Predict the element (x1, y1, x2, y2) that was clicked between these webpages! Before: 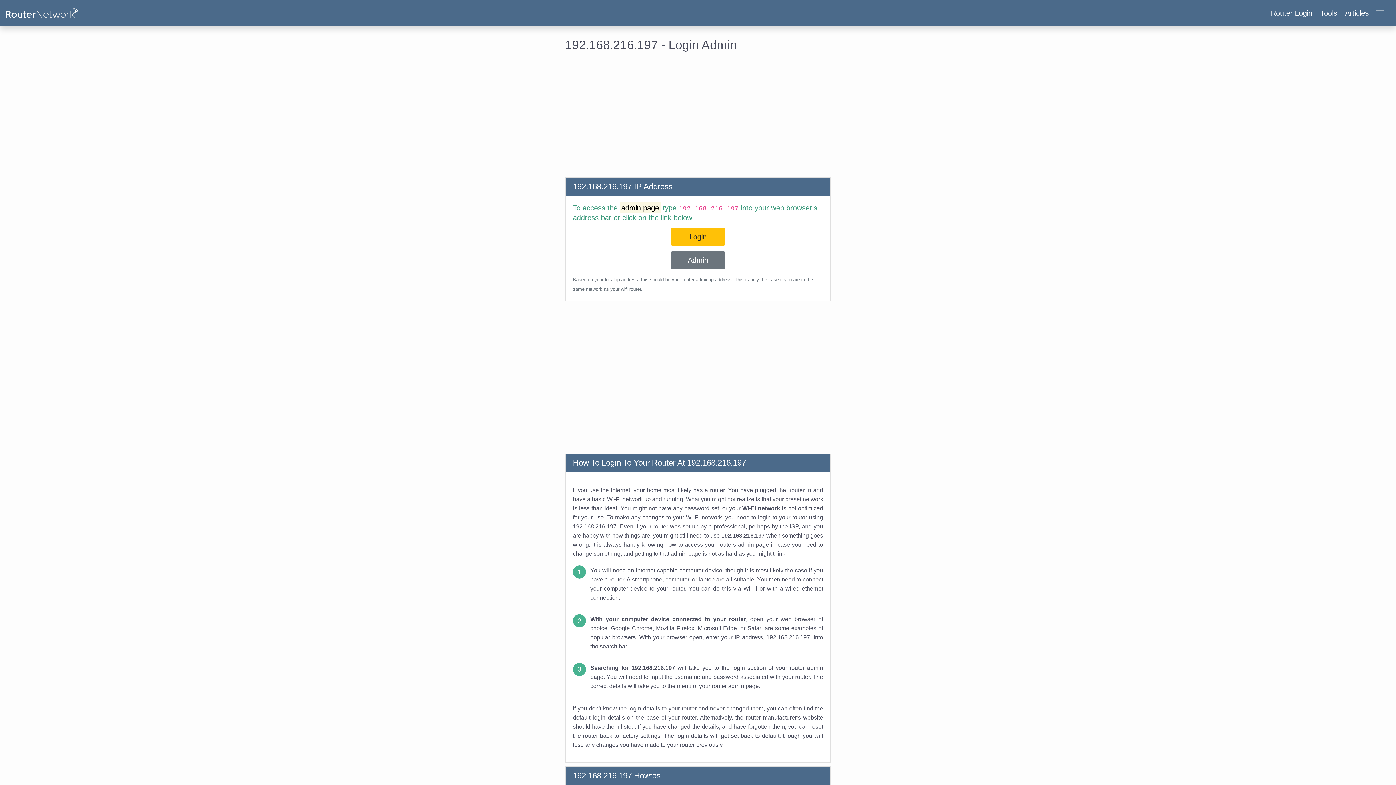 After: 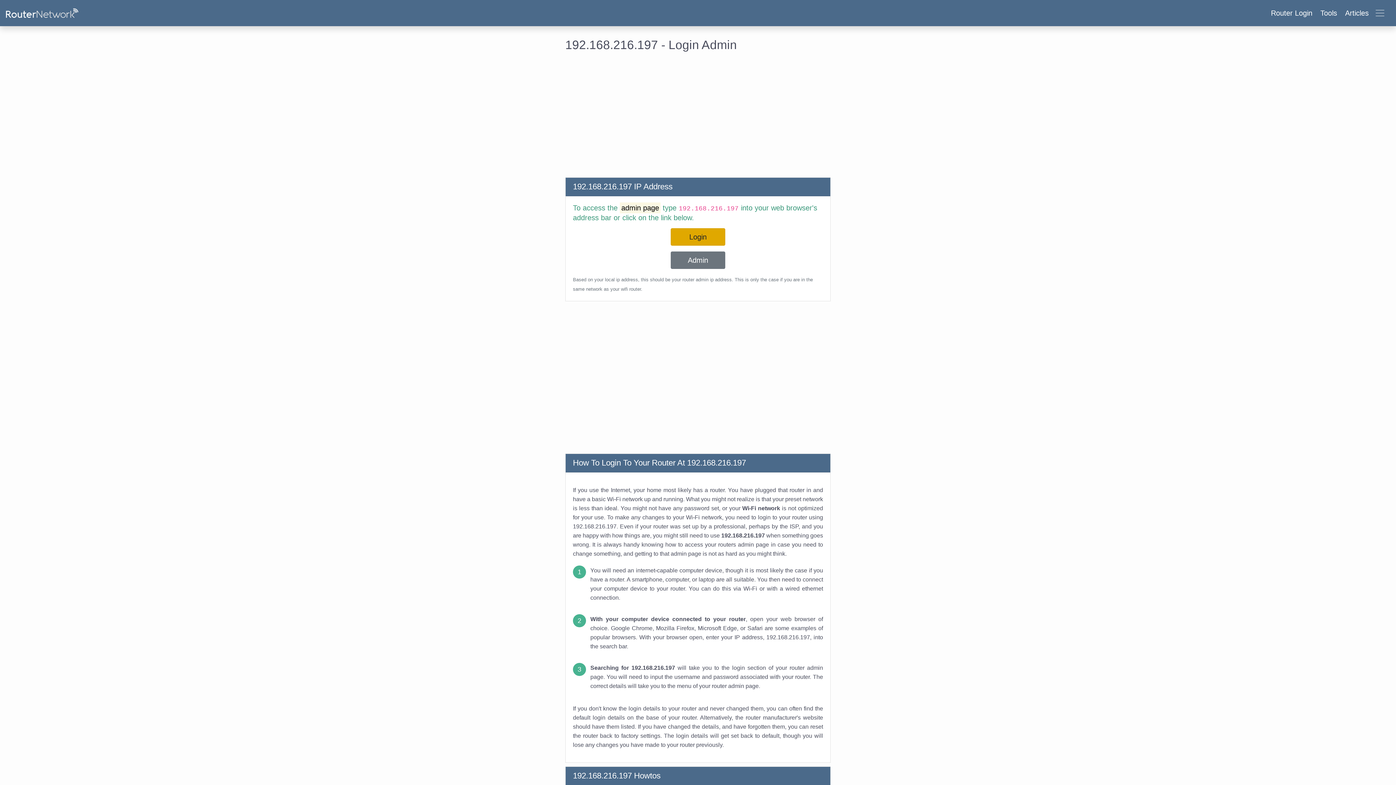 Action: bbox: (670, 228, 725, 245) label: Login